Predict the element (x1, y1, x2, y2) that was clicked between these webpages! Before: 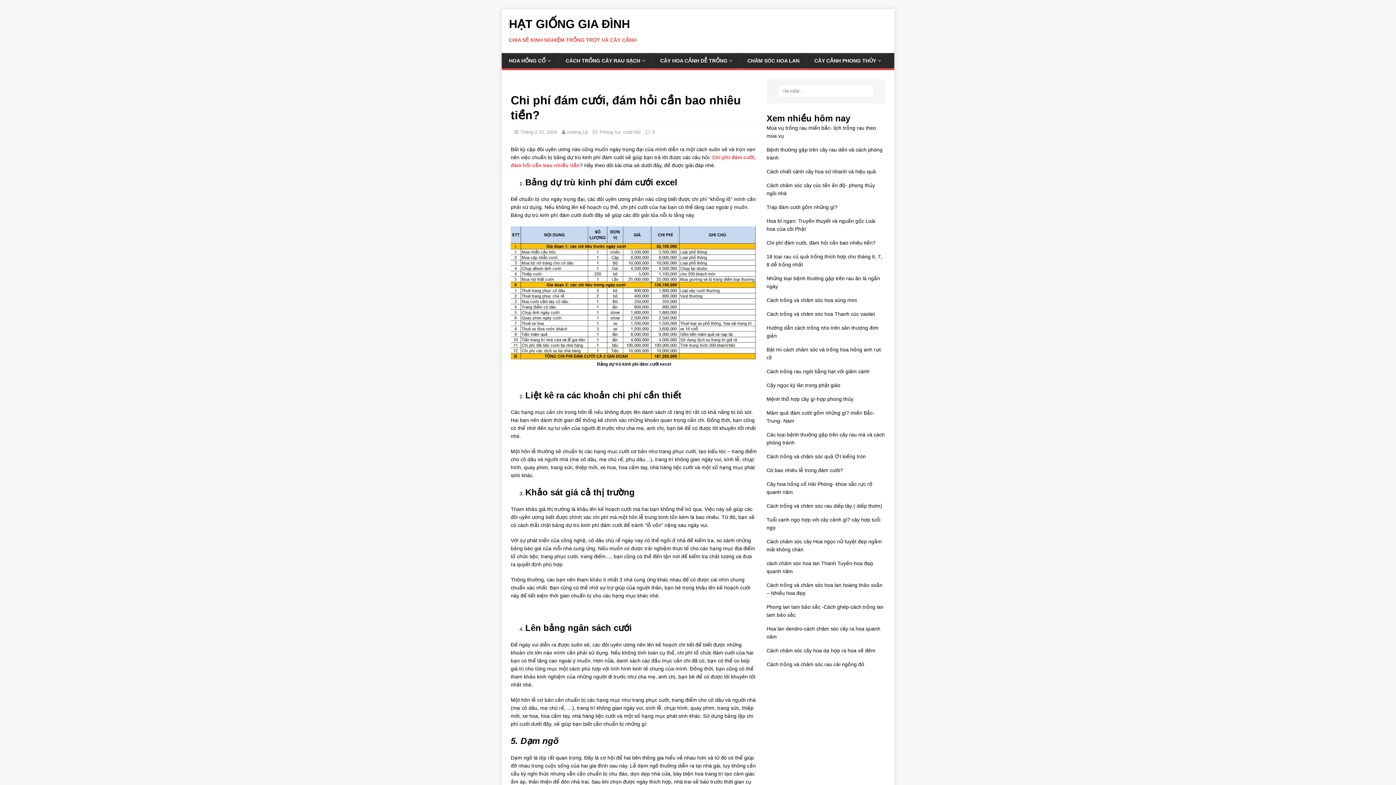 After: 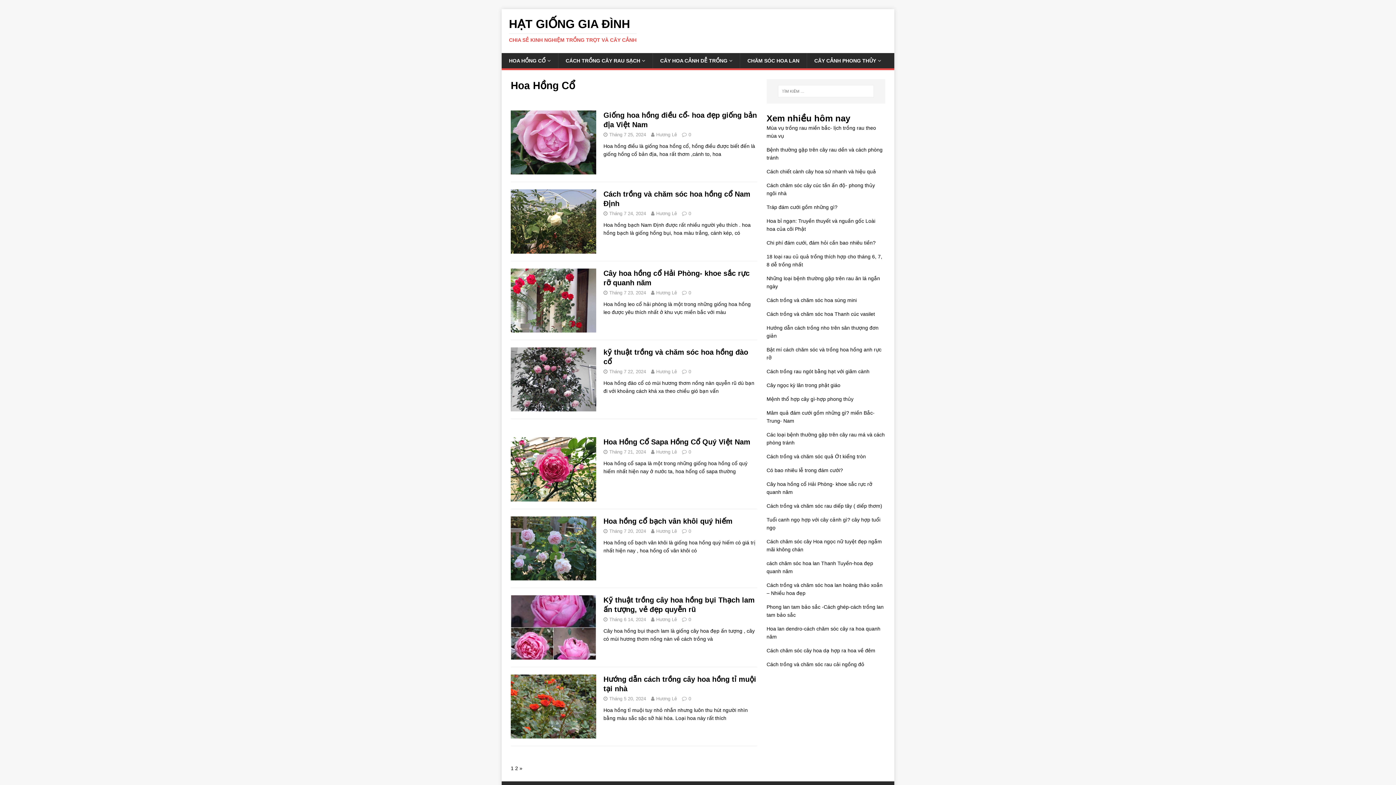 Action: label: HOA HỒNG CỔ bbox: (501, 53, 558, 68)